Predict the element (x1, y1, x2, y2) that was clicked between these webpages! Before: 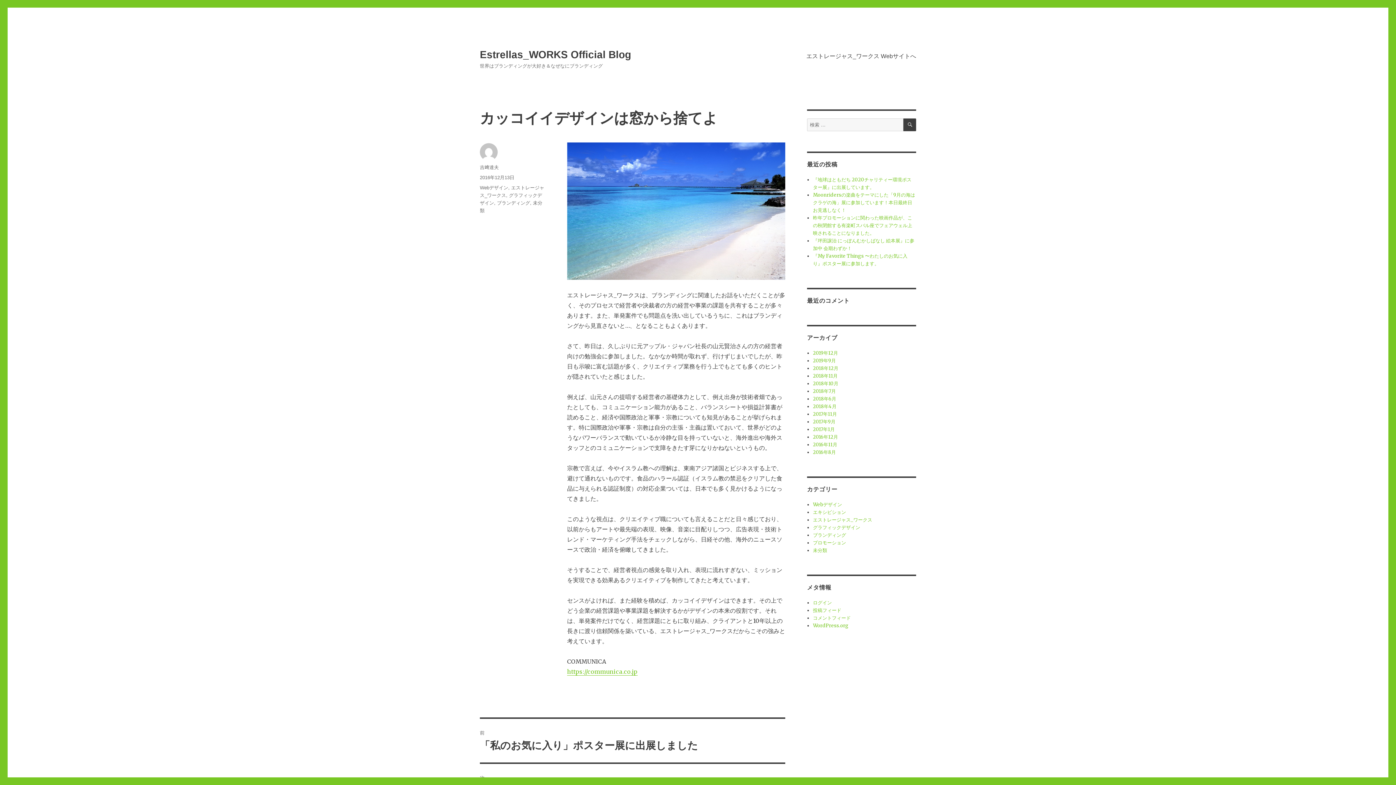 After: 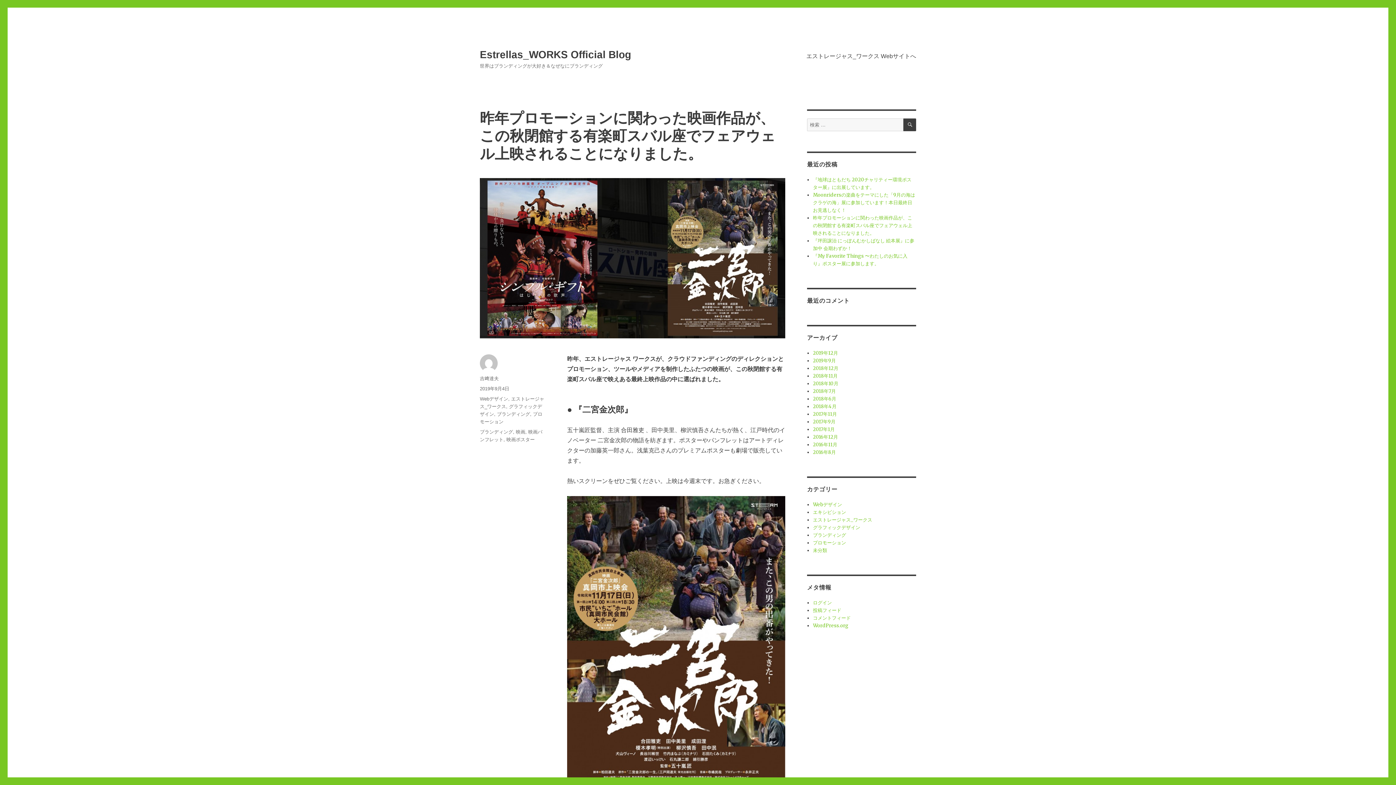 Action: label: 昨年プロモーションに関わった映画作品が、この秋閉館する有楽町スバル座でフェアウェル上映されることになりました。 bbox: (813, 214, 912, 236)